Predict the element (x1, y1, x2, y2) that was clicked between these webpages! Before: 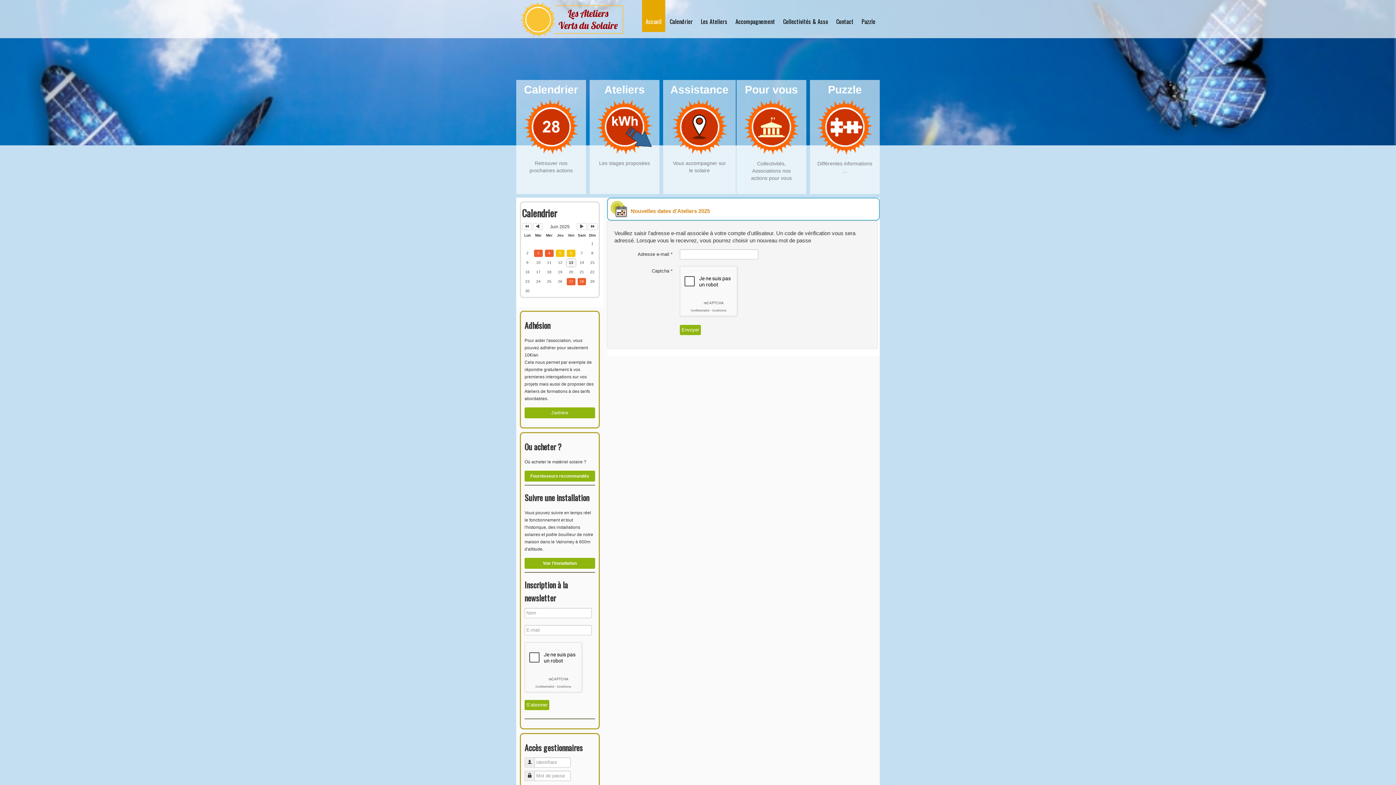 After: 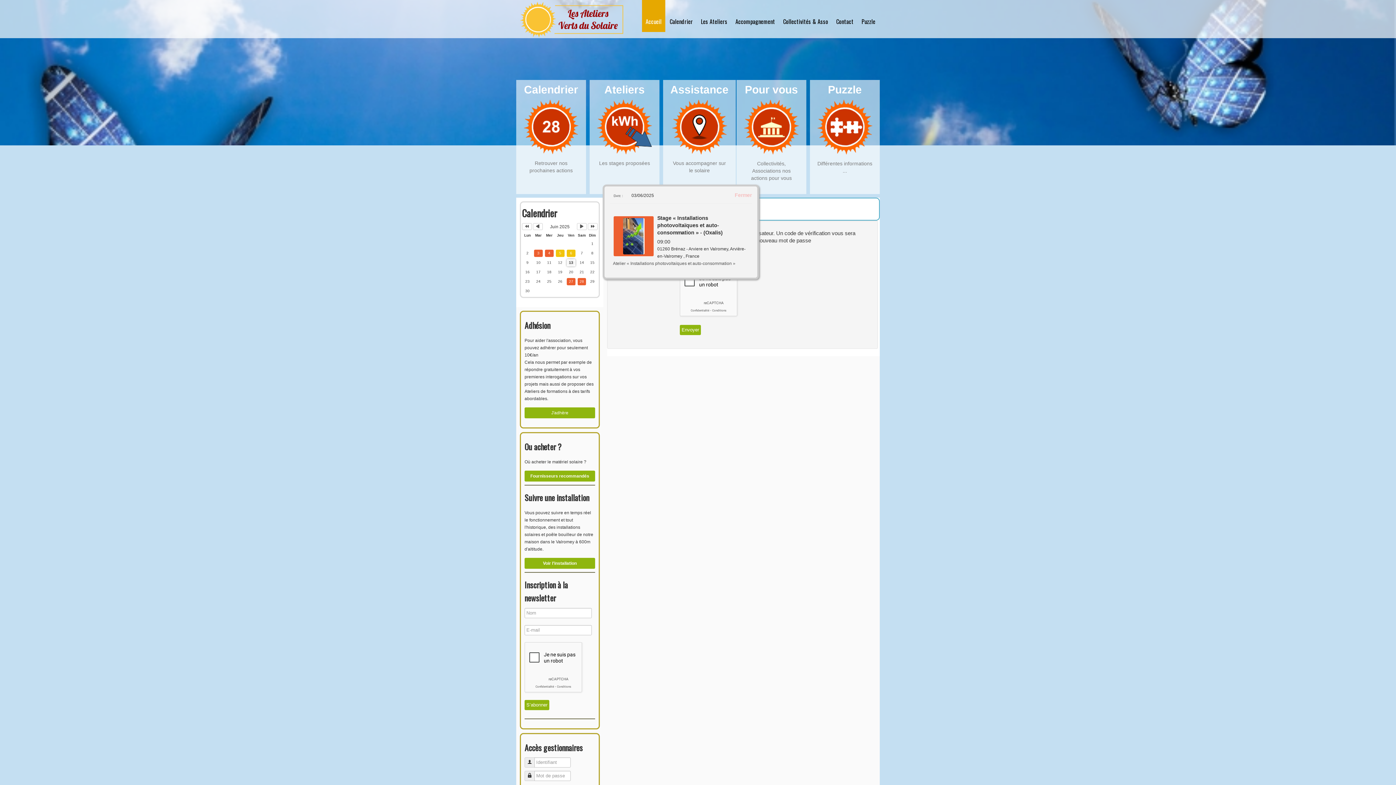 Action: label: 3 bbox: (534, 249, 542, 257)